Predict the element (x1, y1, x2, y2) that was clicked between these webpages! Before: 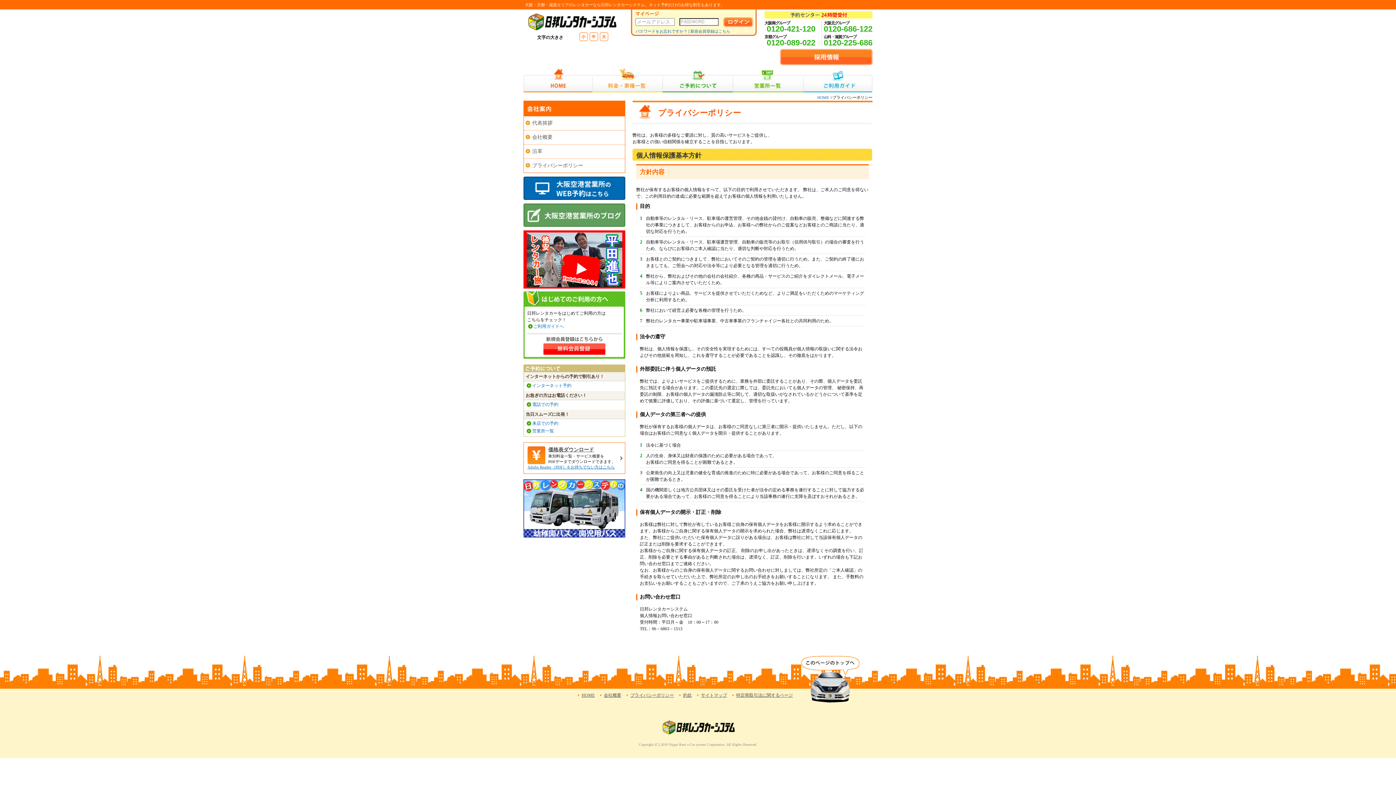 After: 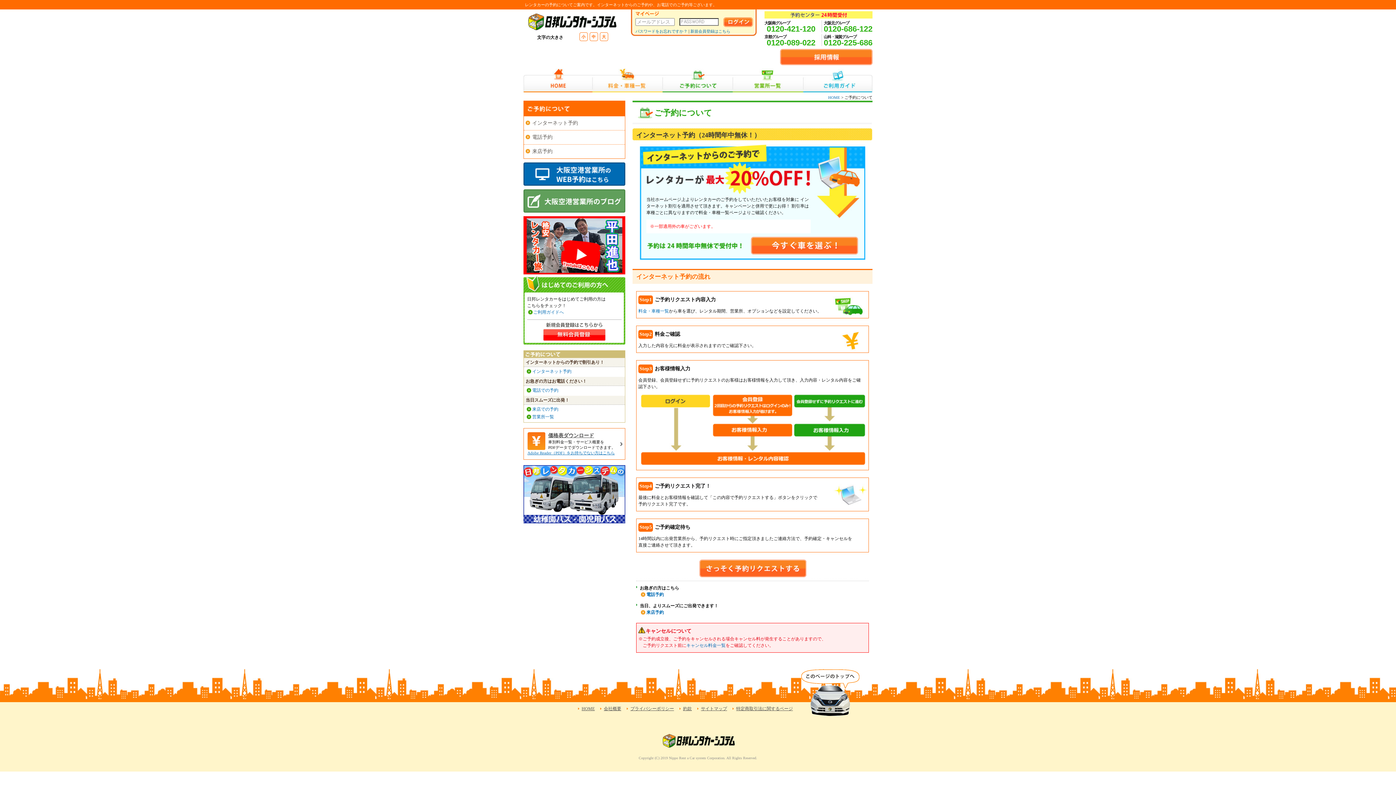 Action: bbox: (532, 383, 571, 388) label: インターネット予約